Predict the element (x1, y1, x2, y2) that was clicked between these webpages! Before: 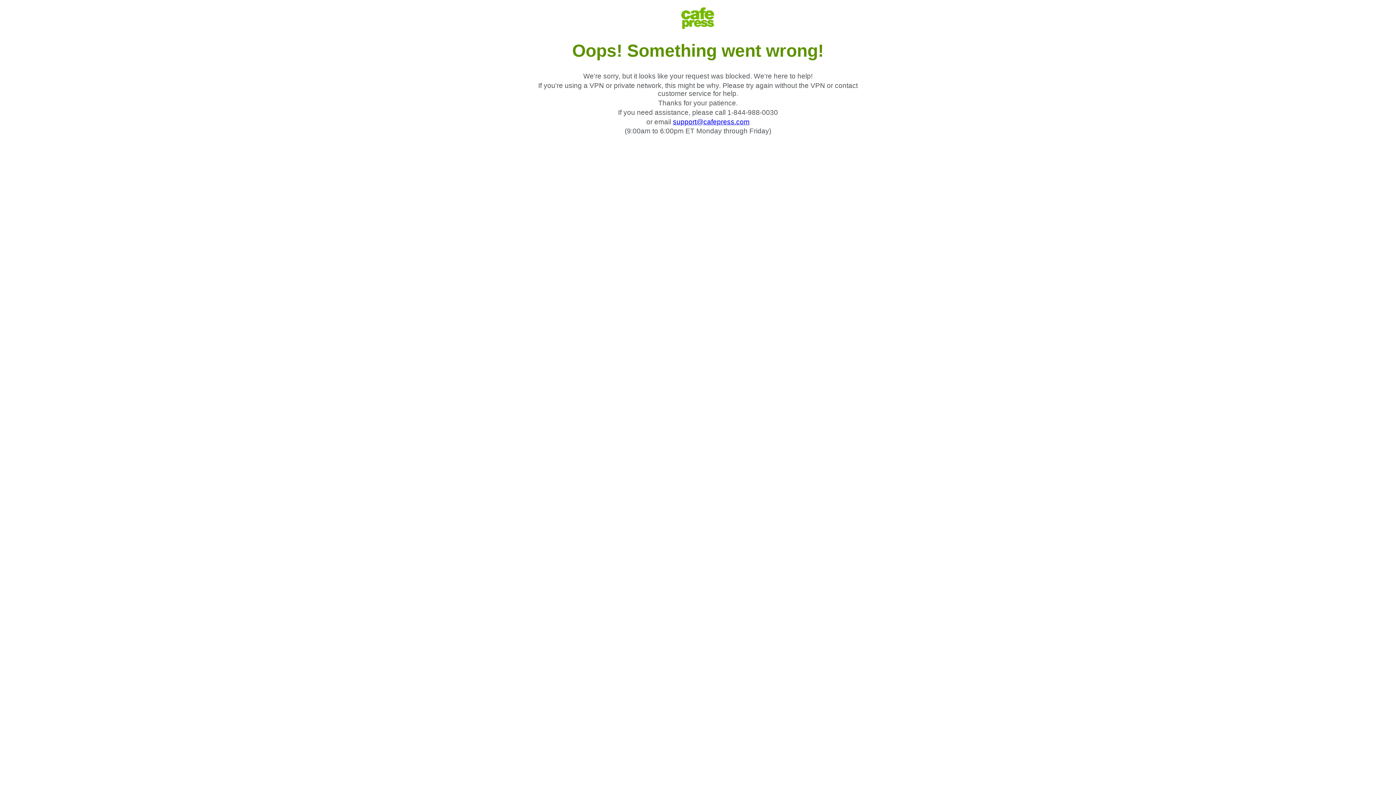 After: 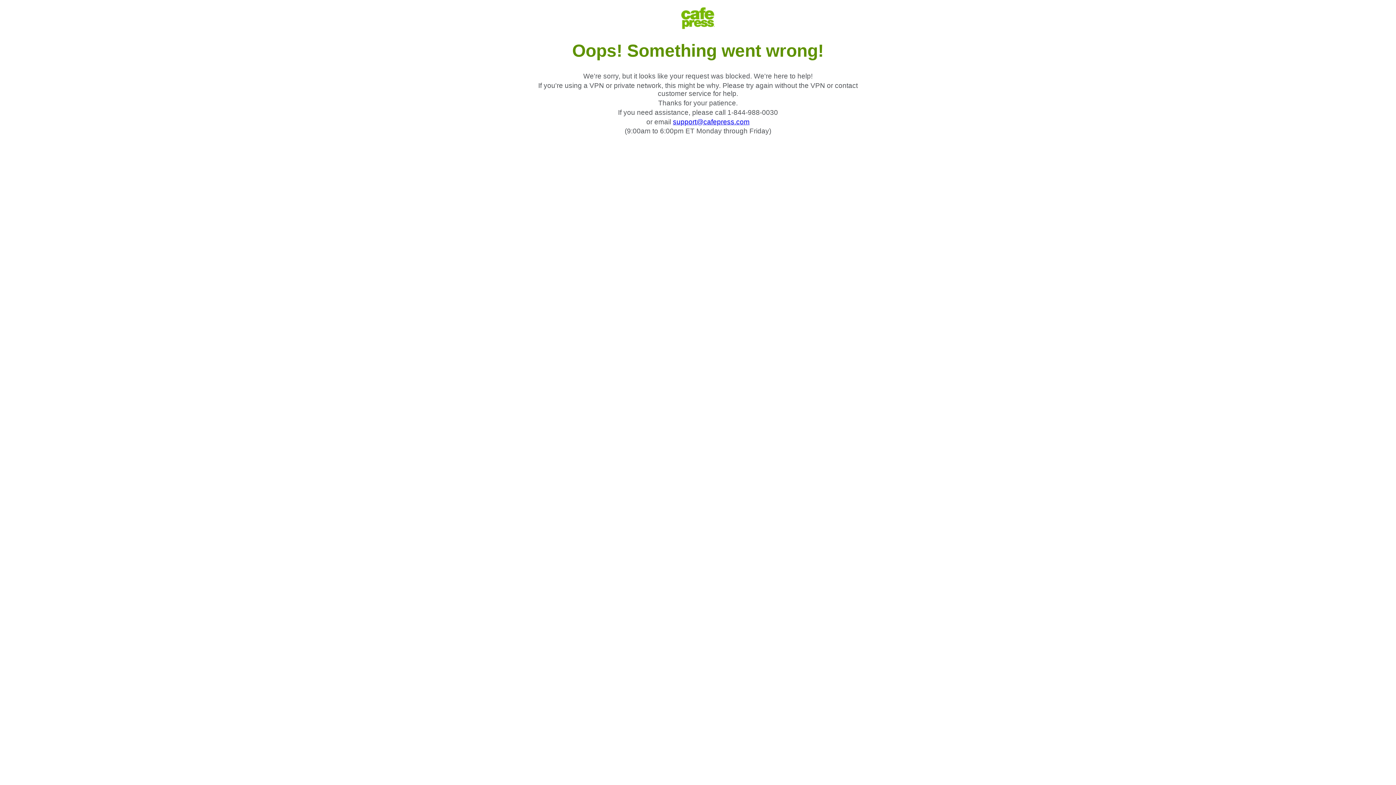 Action: label: support@cafepress.com bbox: (673, 118, 749, 125)